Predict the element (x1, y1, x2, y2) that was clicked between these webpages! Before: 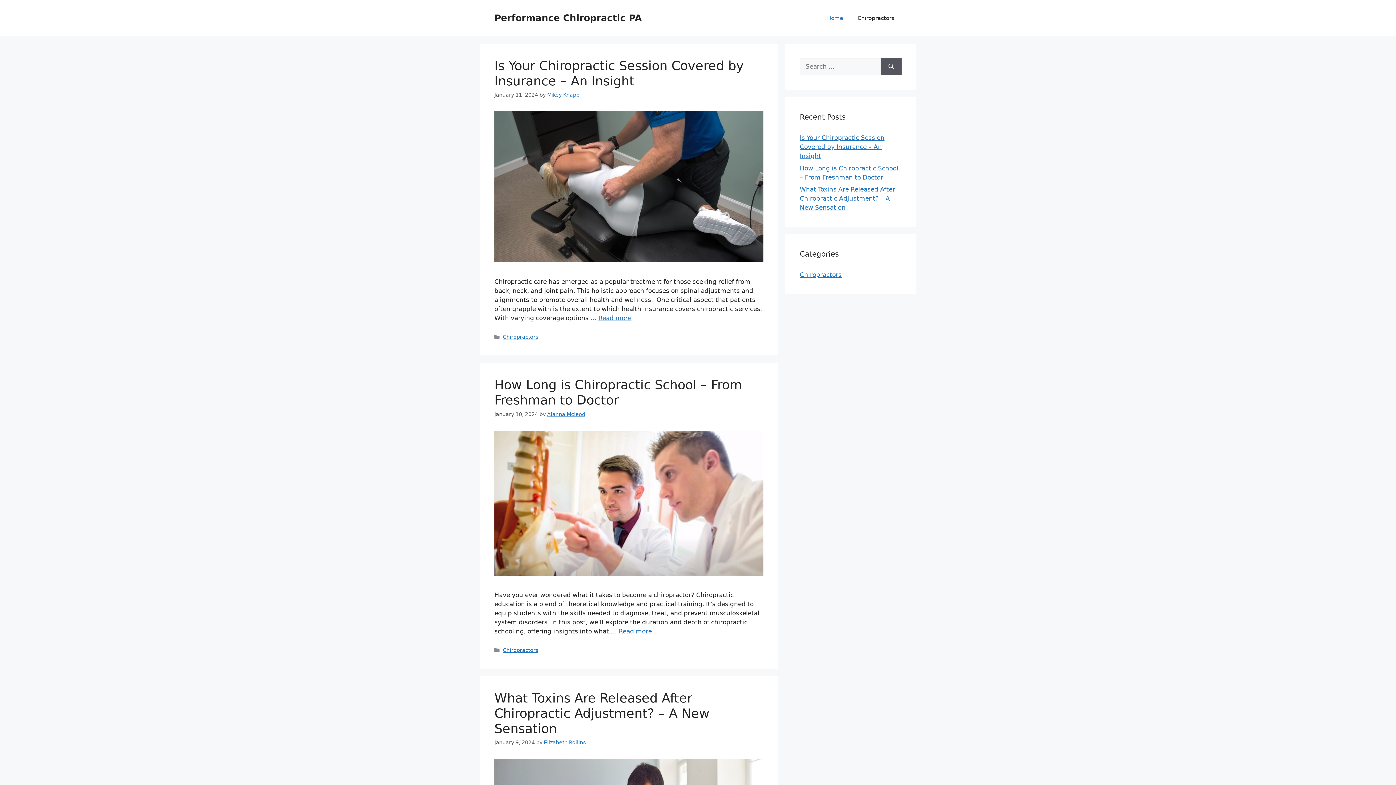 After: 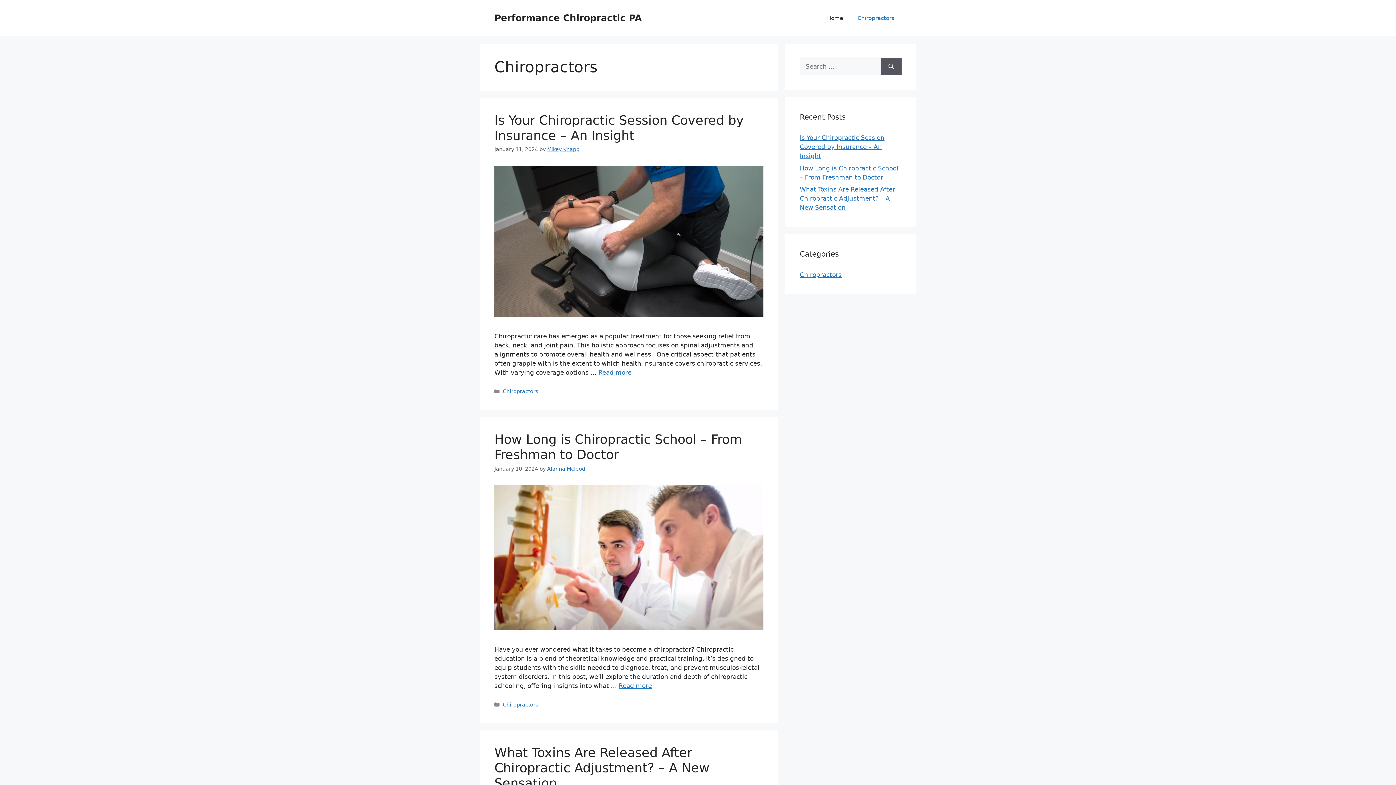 Action: label: Chiropractors bbox: (502, 647, 538, 653)